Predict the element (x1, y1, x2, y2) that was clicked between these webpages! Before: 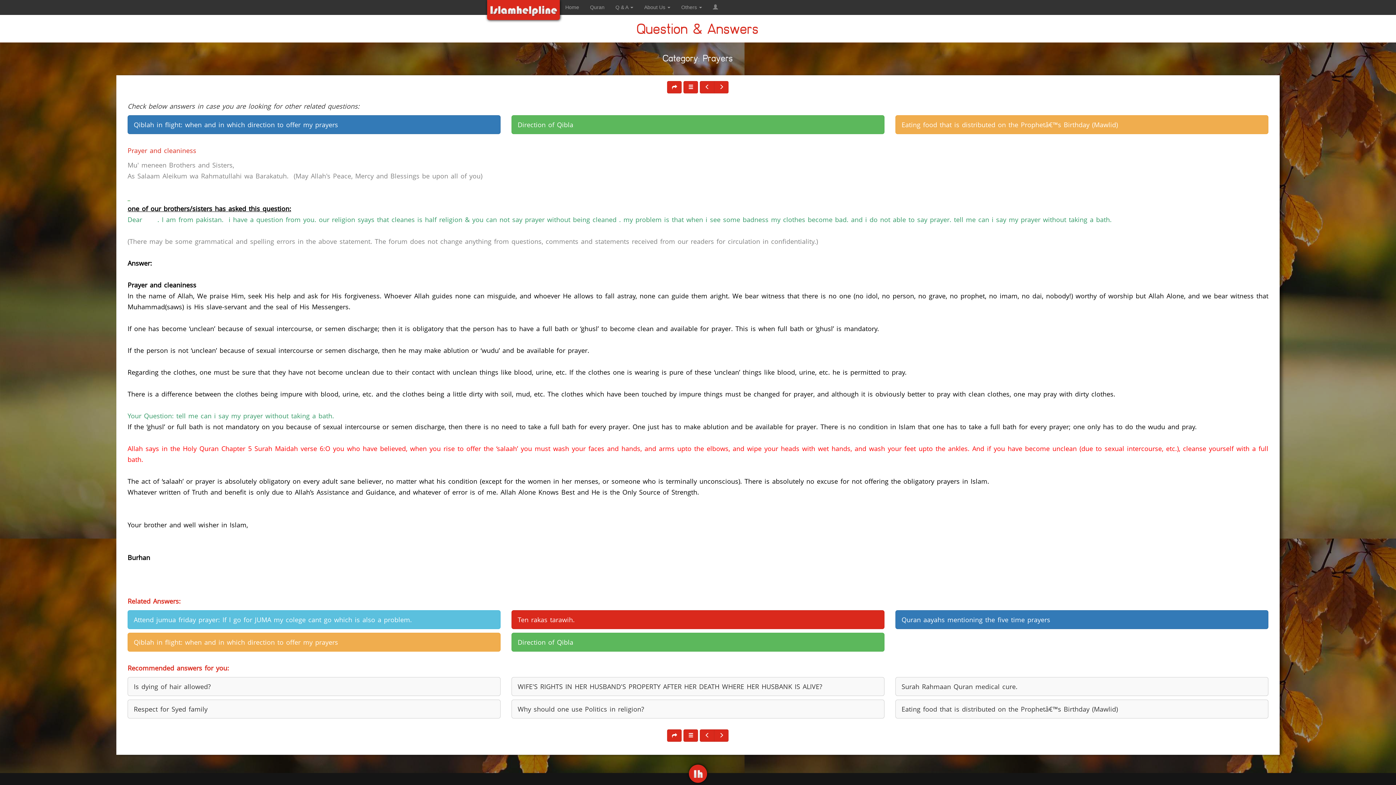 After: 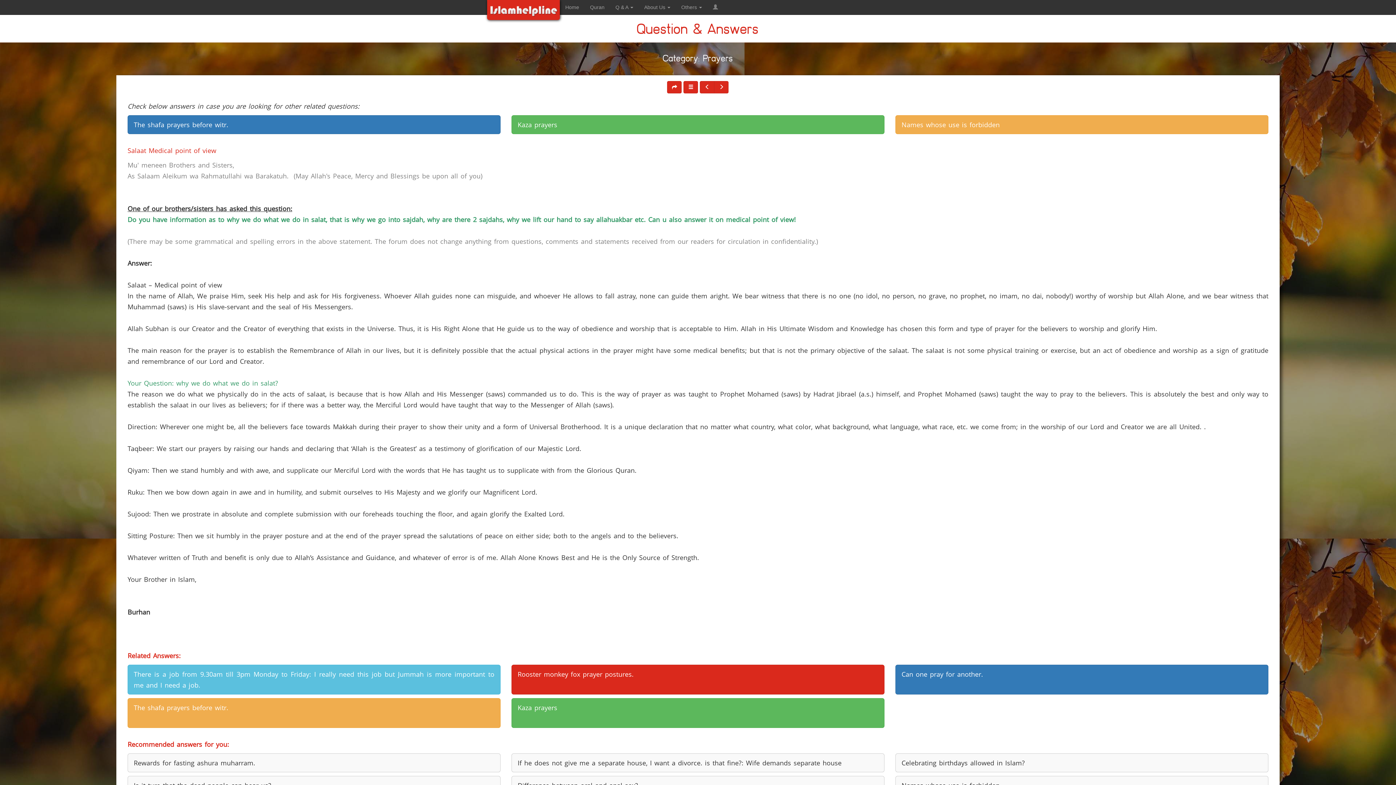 Action: bbox: (700, 81, 714, 93)